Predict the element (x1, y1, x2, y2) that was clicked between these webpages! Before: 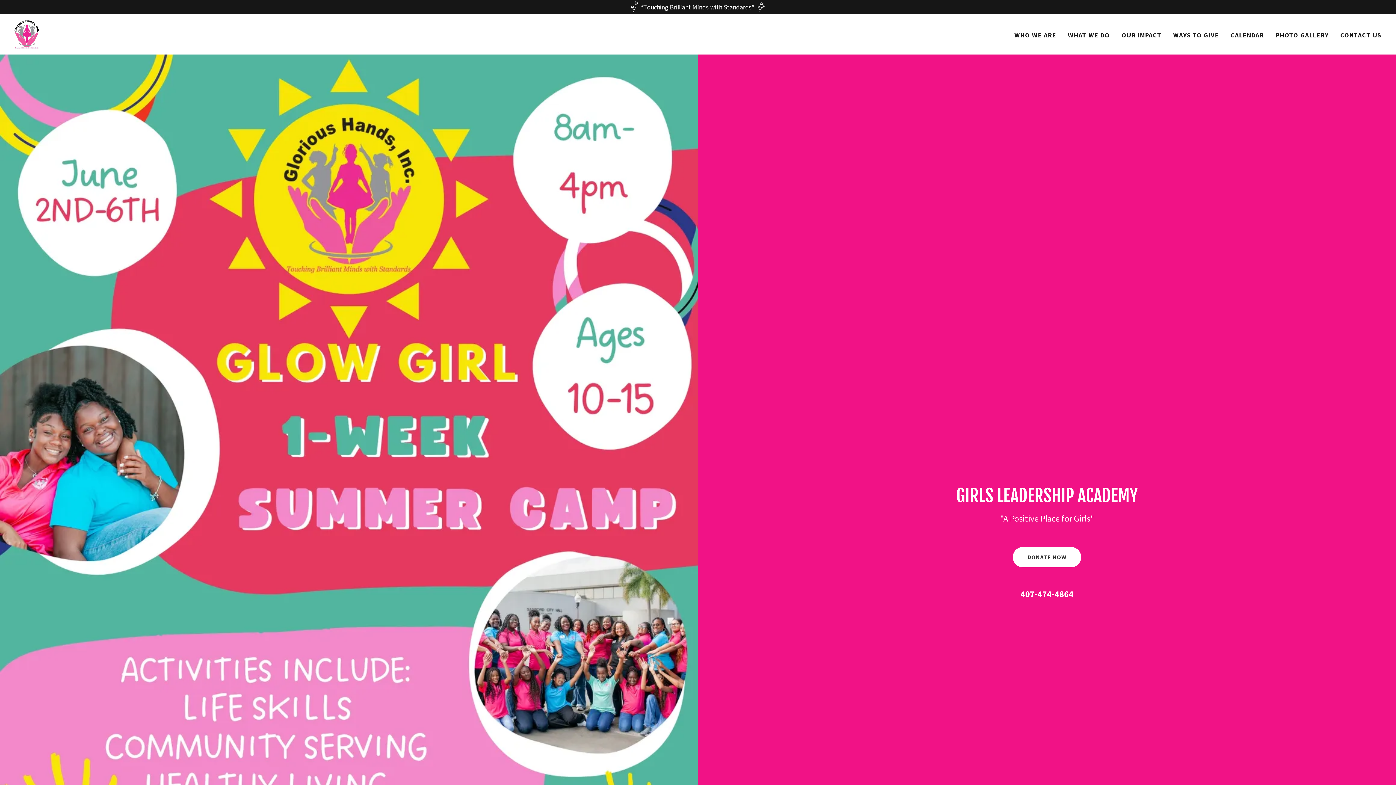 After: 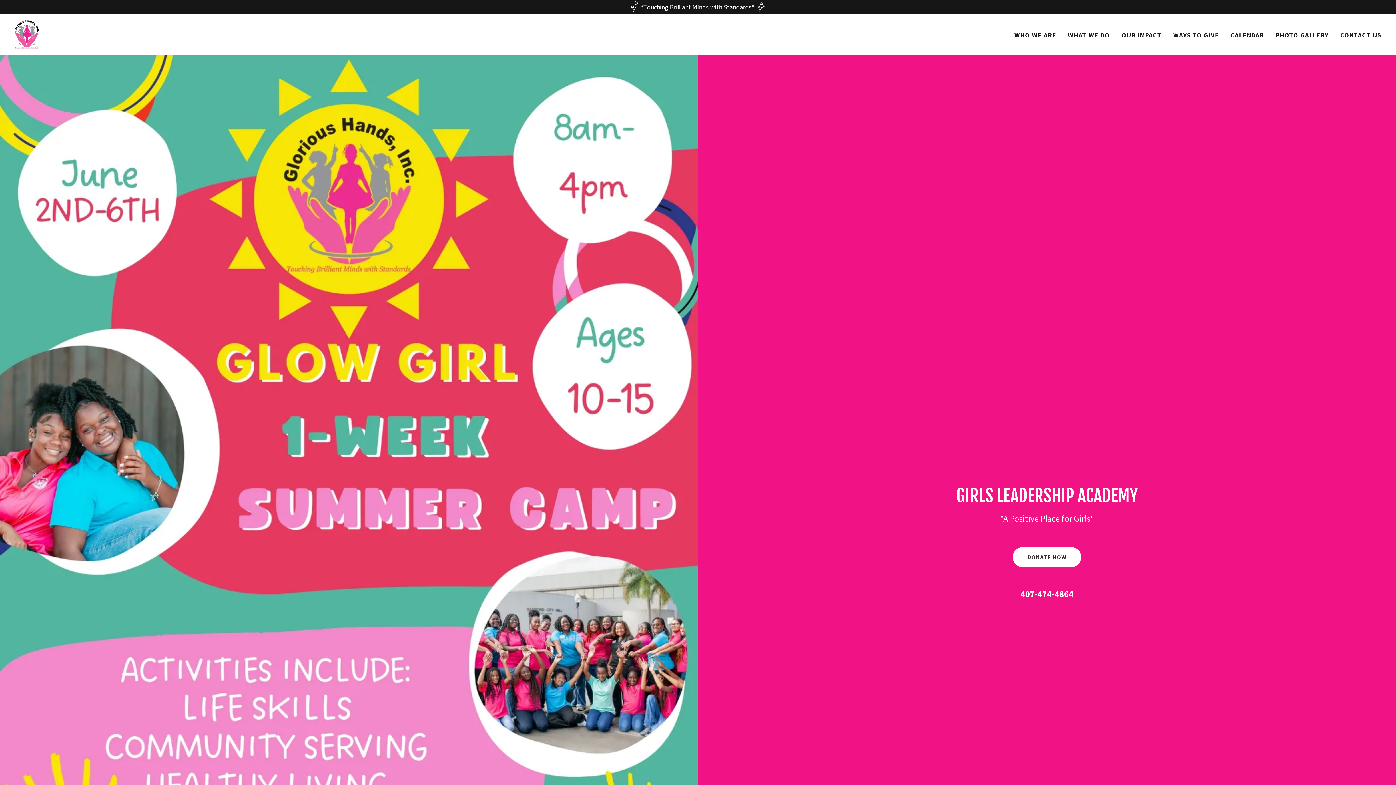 Action: label: WHO WE ARE bbox: (1014, 30, 1056, 39)